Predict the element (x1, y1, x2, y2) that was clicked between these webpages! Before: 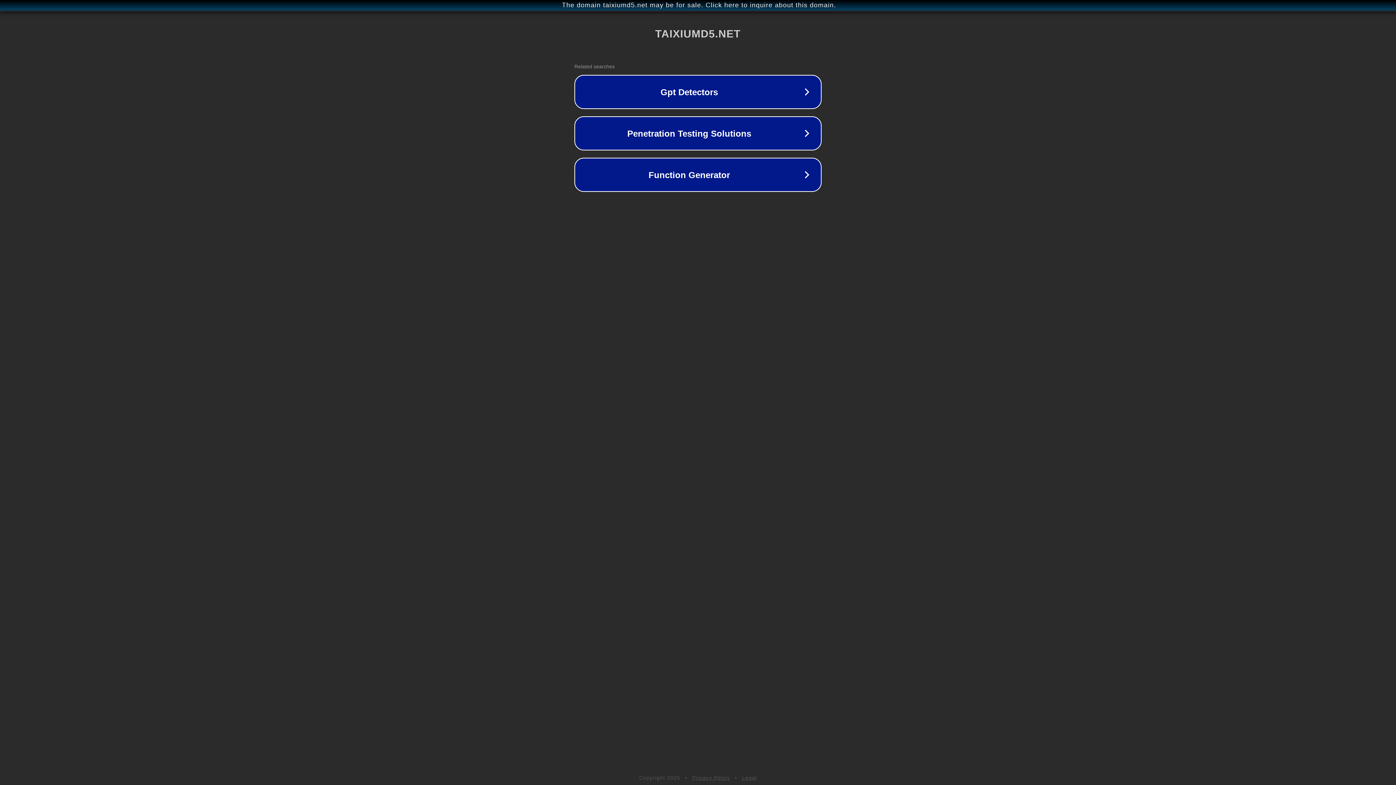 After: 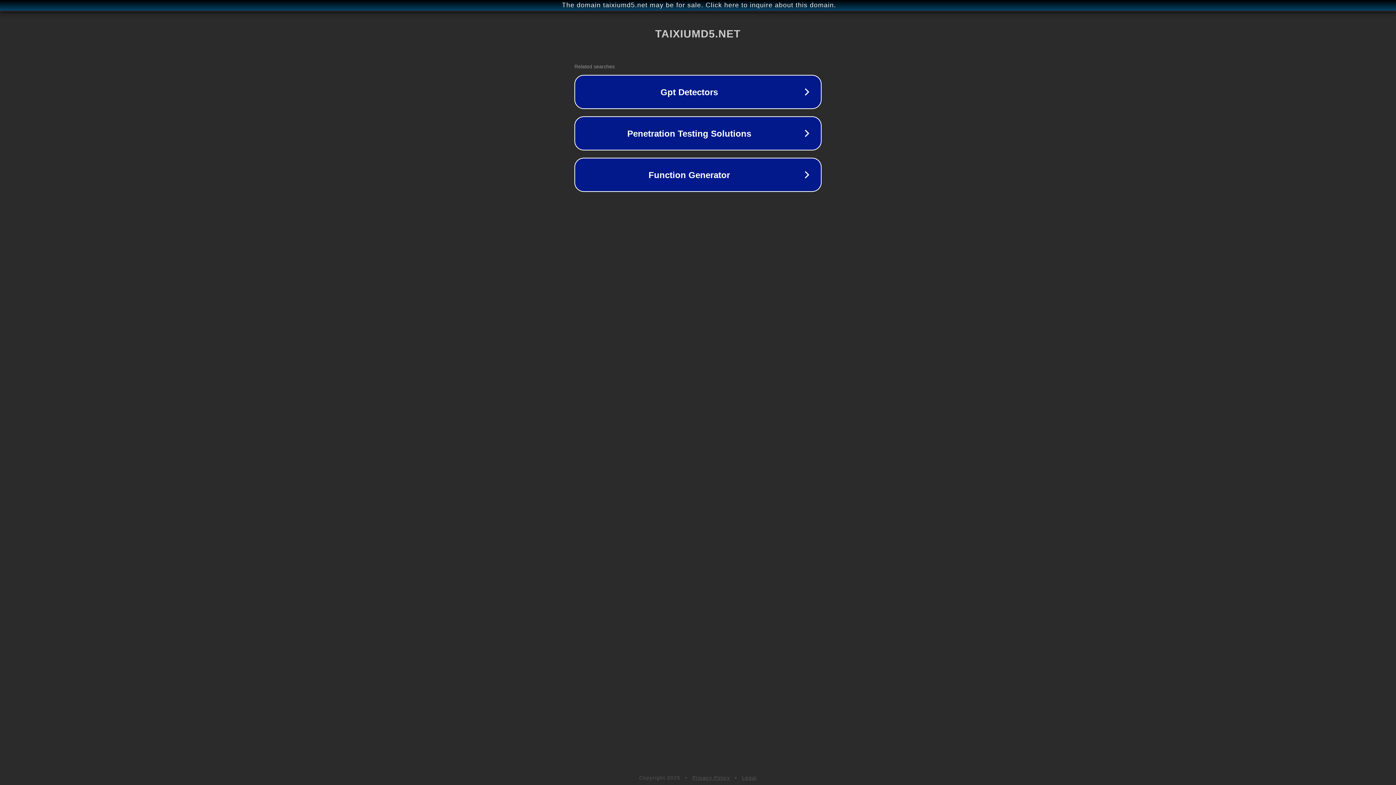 Action: bbox: (692, 775, 730, 781) label: Privacy Policy